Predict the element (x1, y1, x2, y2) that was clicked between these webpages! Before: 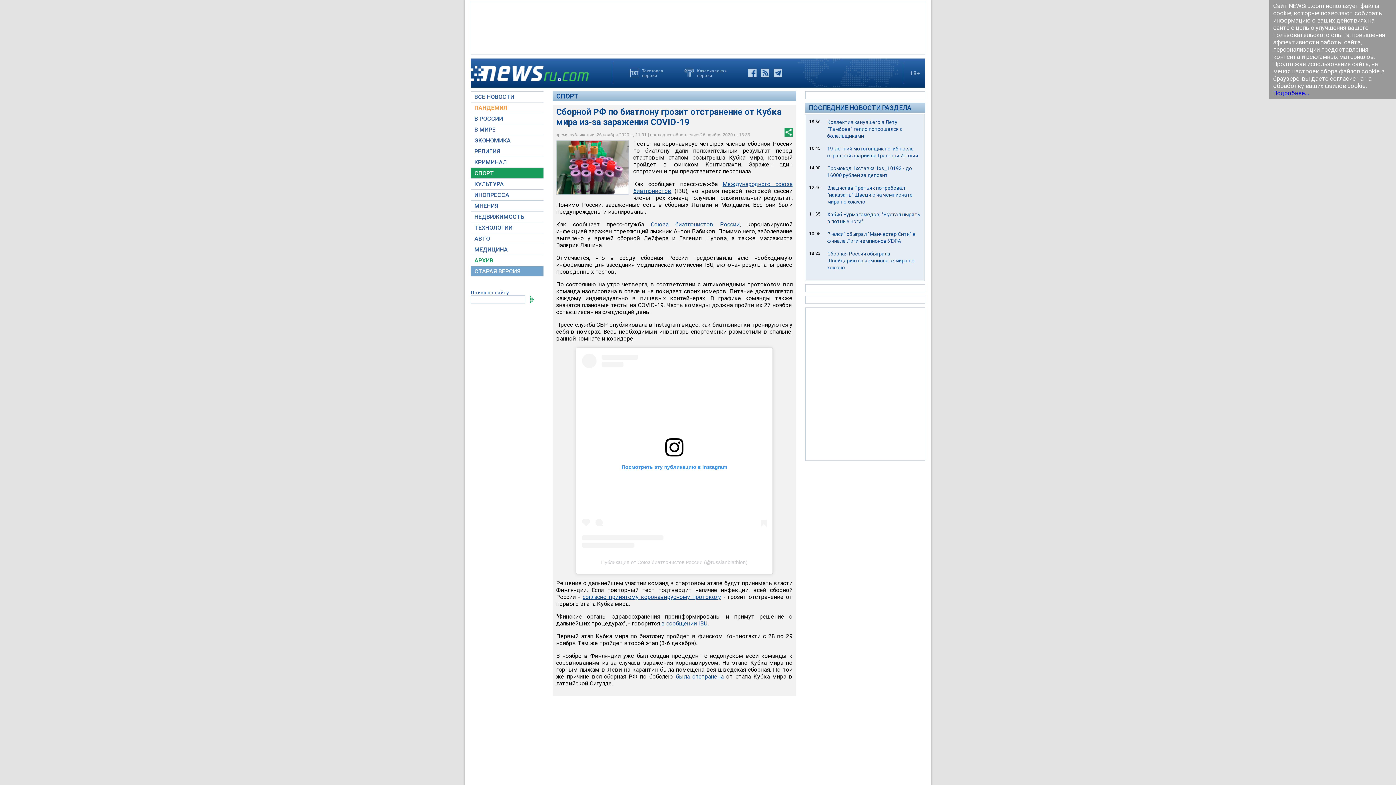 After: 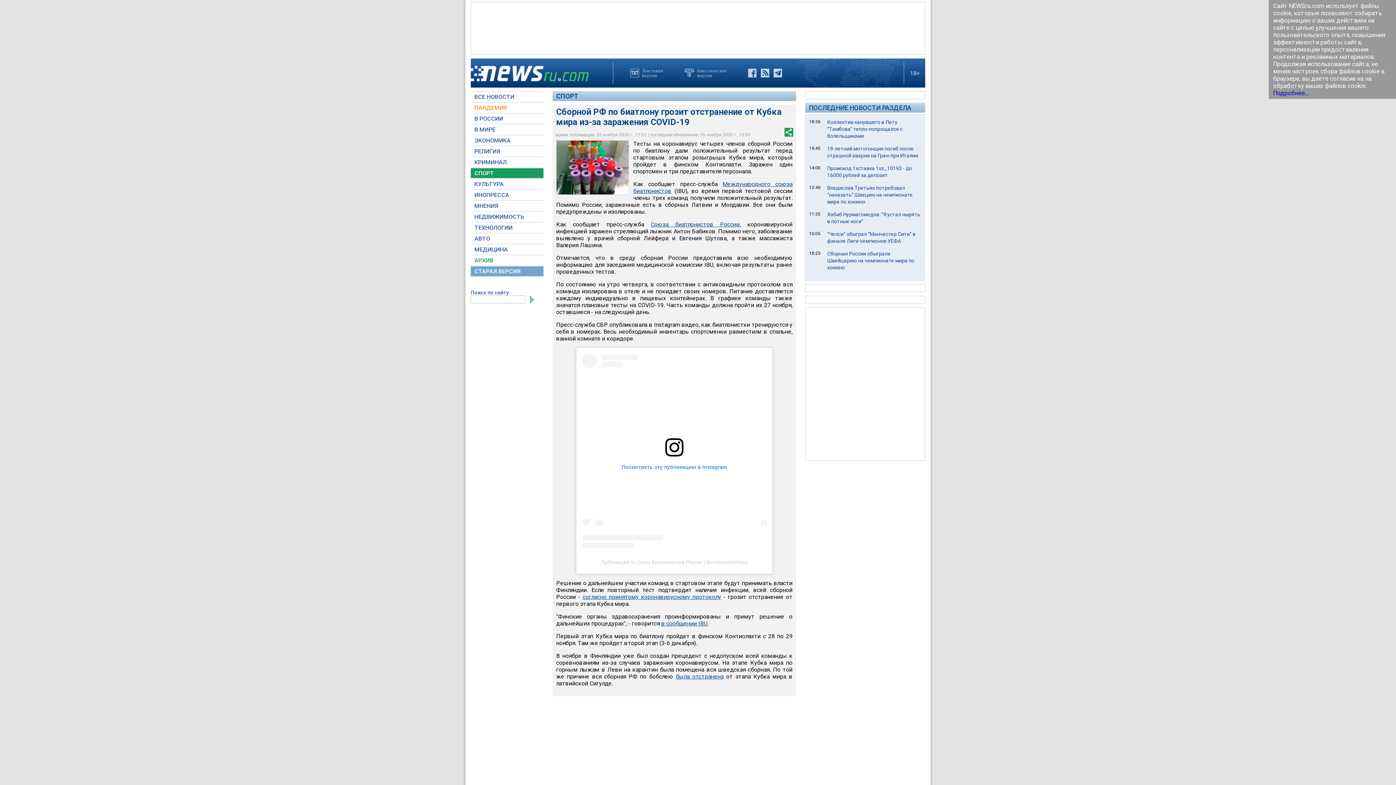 Action: bbox: (661, 620, 707, 627) label: в сообщении IBU